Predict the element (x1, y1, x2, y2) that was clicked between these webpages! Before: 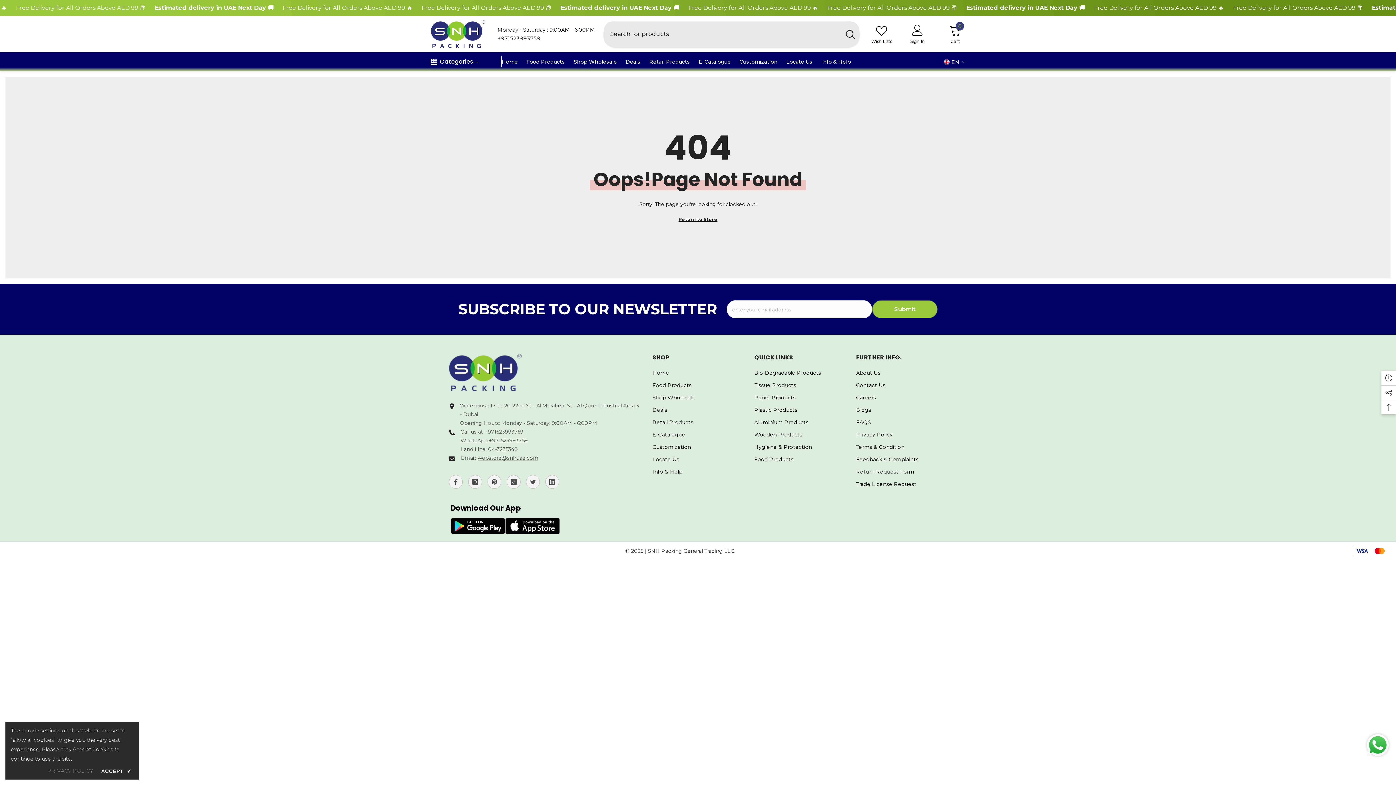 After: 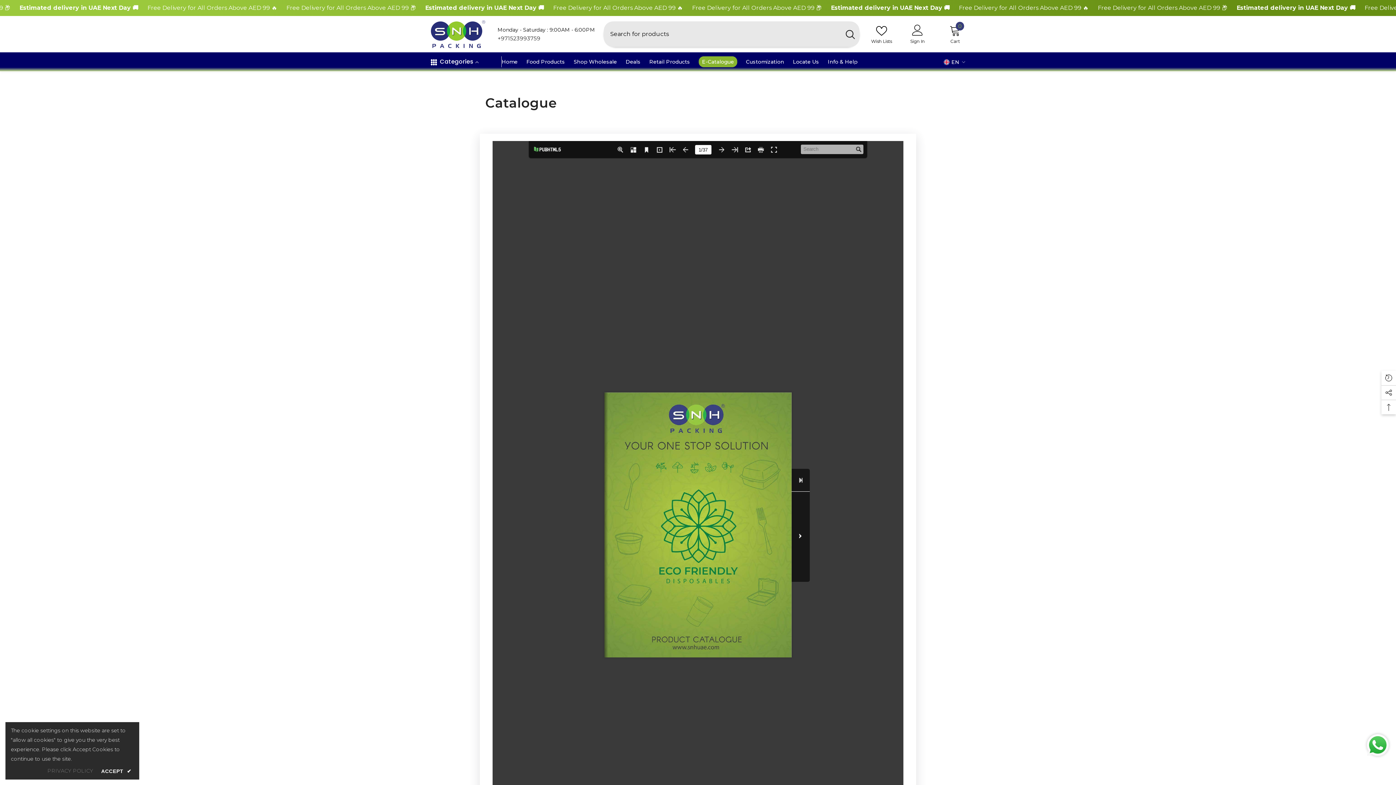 Action: label: E-Catalogue bbox: (652, 428, 685, 441)